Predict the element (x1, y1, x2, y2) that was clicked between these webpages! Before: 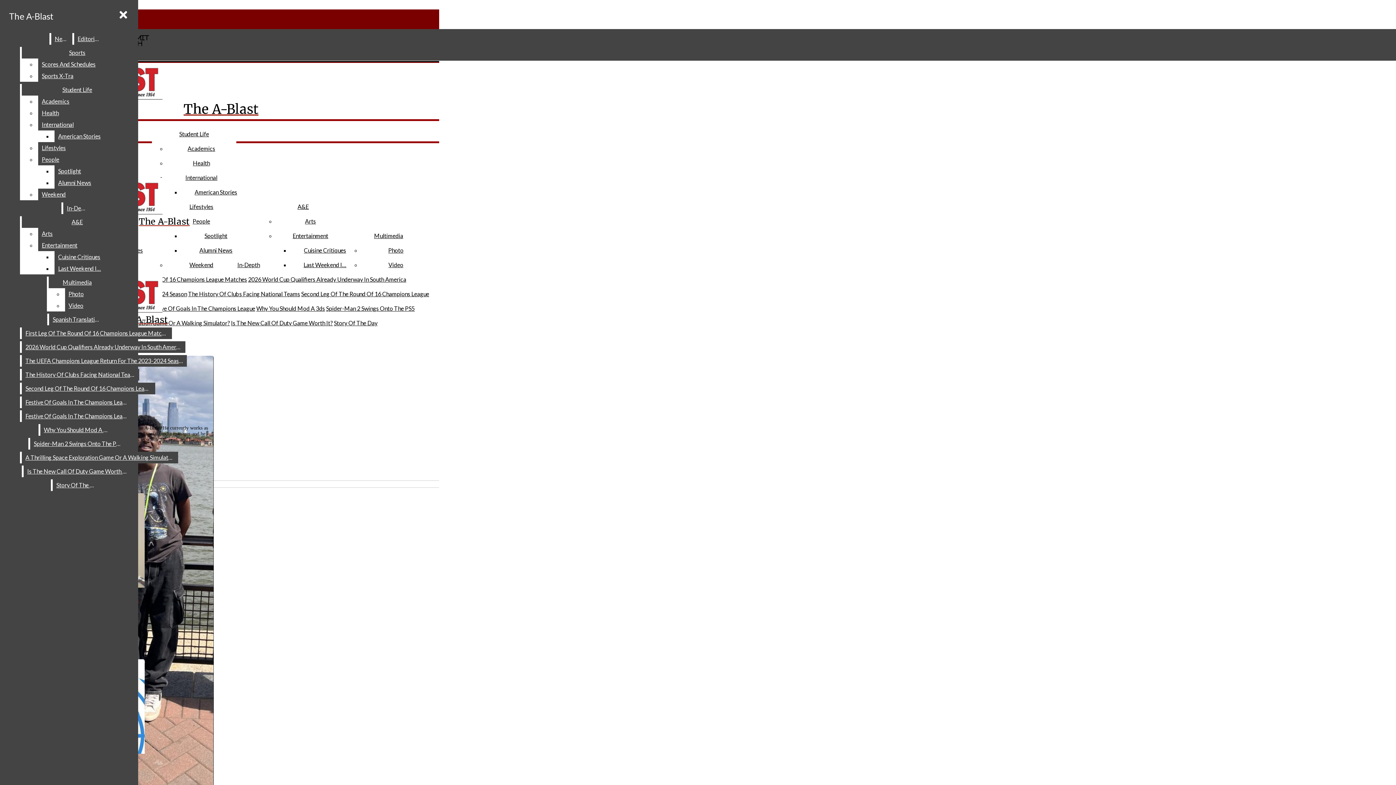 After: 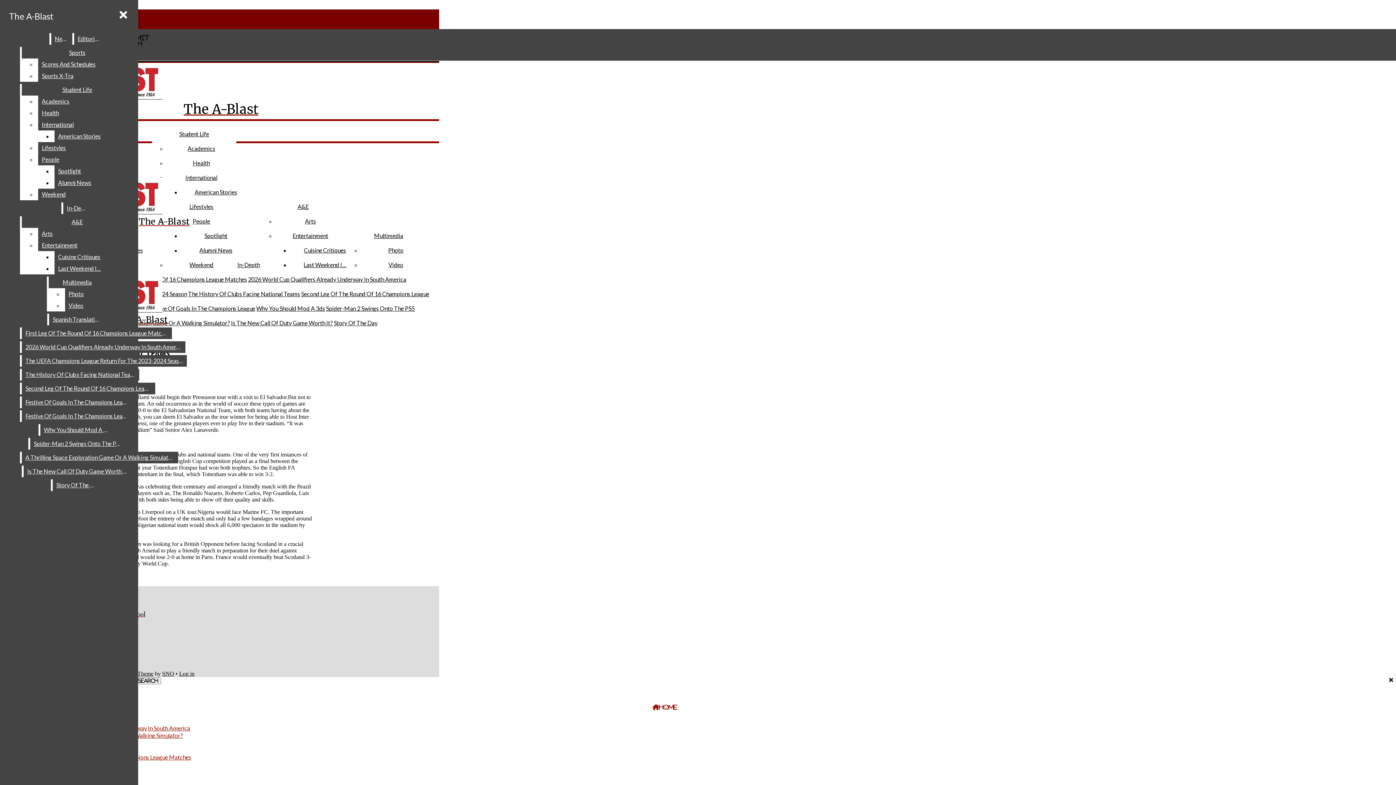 Action: bbox: (188, 290, 300, 297) label: The History Of Clubs Facing National Teams